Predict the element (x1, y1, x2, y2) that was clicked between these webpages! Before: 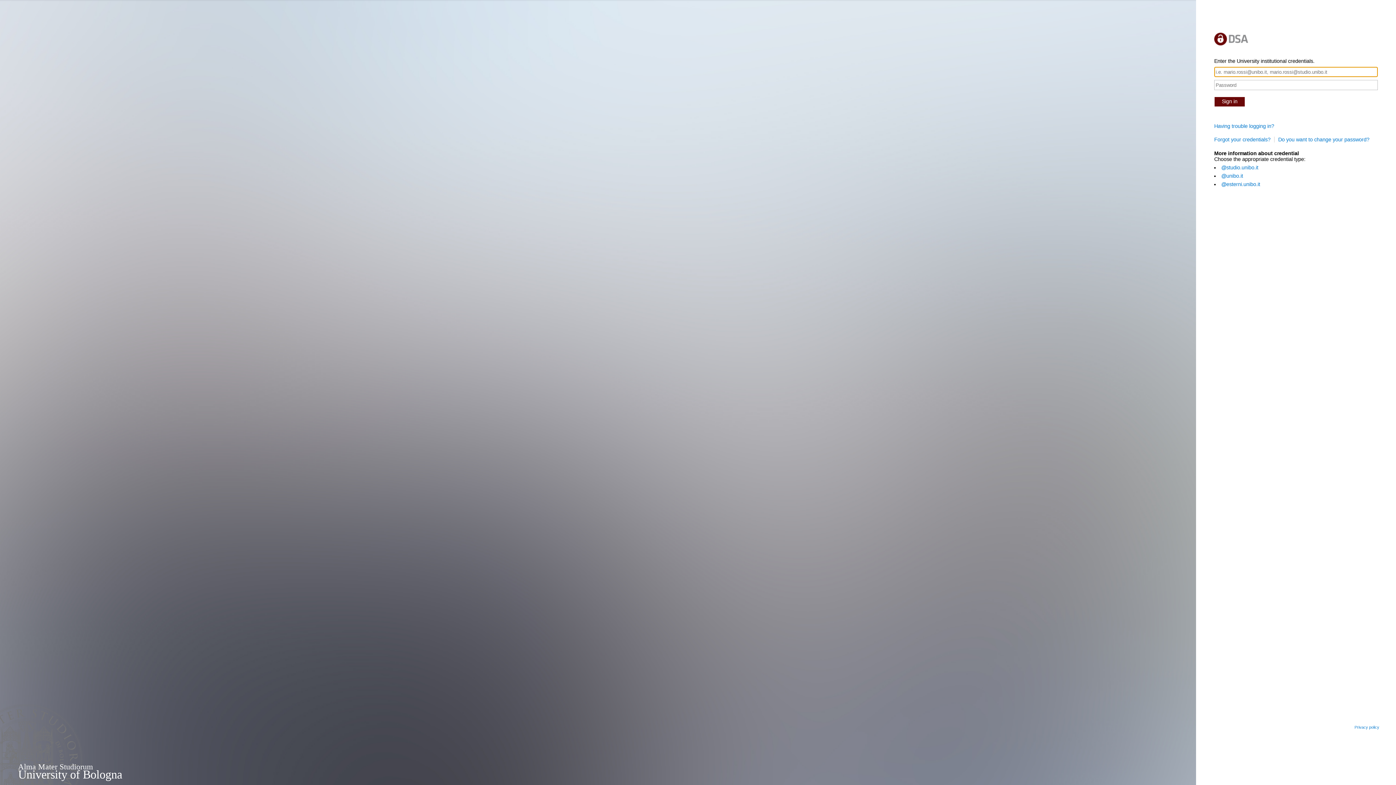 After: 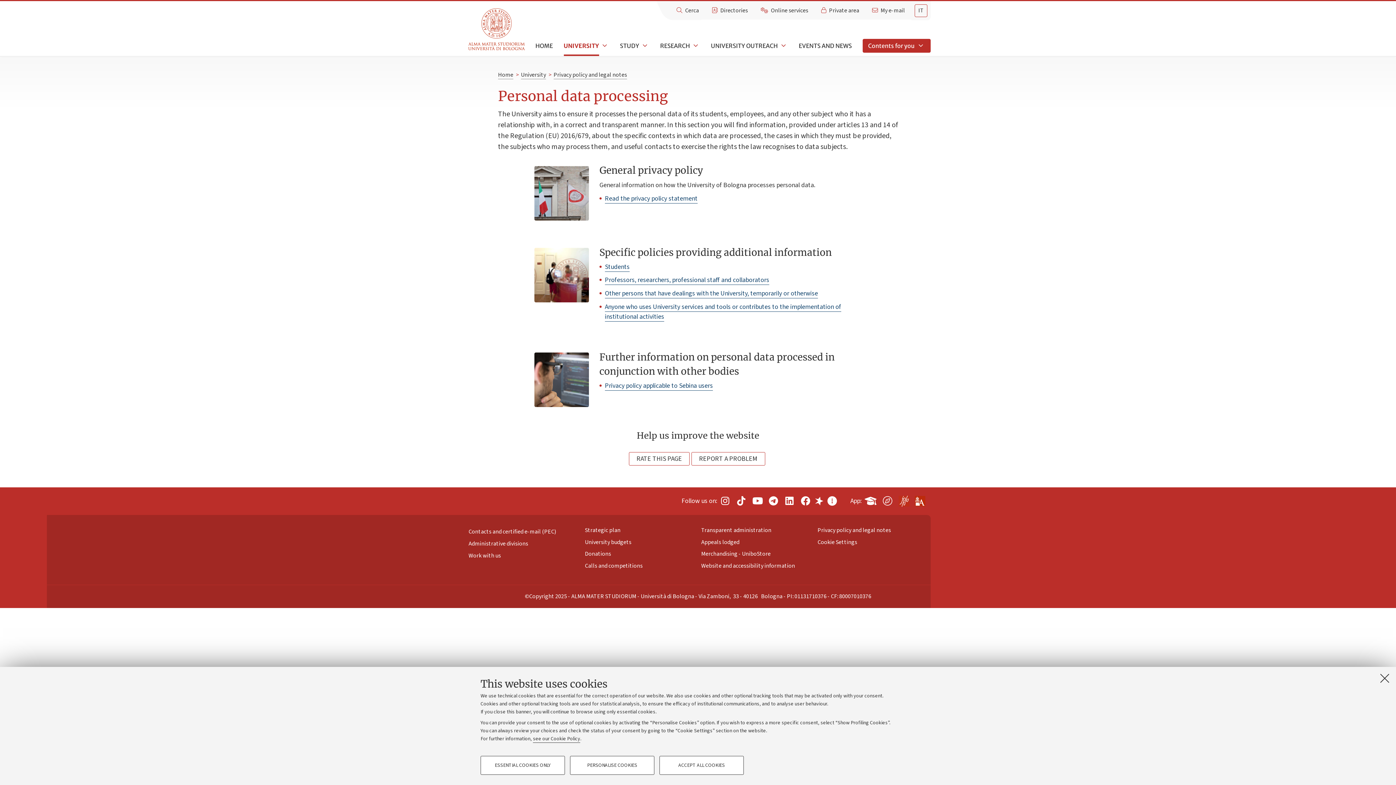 Action: label: Privacy policy bbox: (1354, 725, 1385, 729)